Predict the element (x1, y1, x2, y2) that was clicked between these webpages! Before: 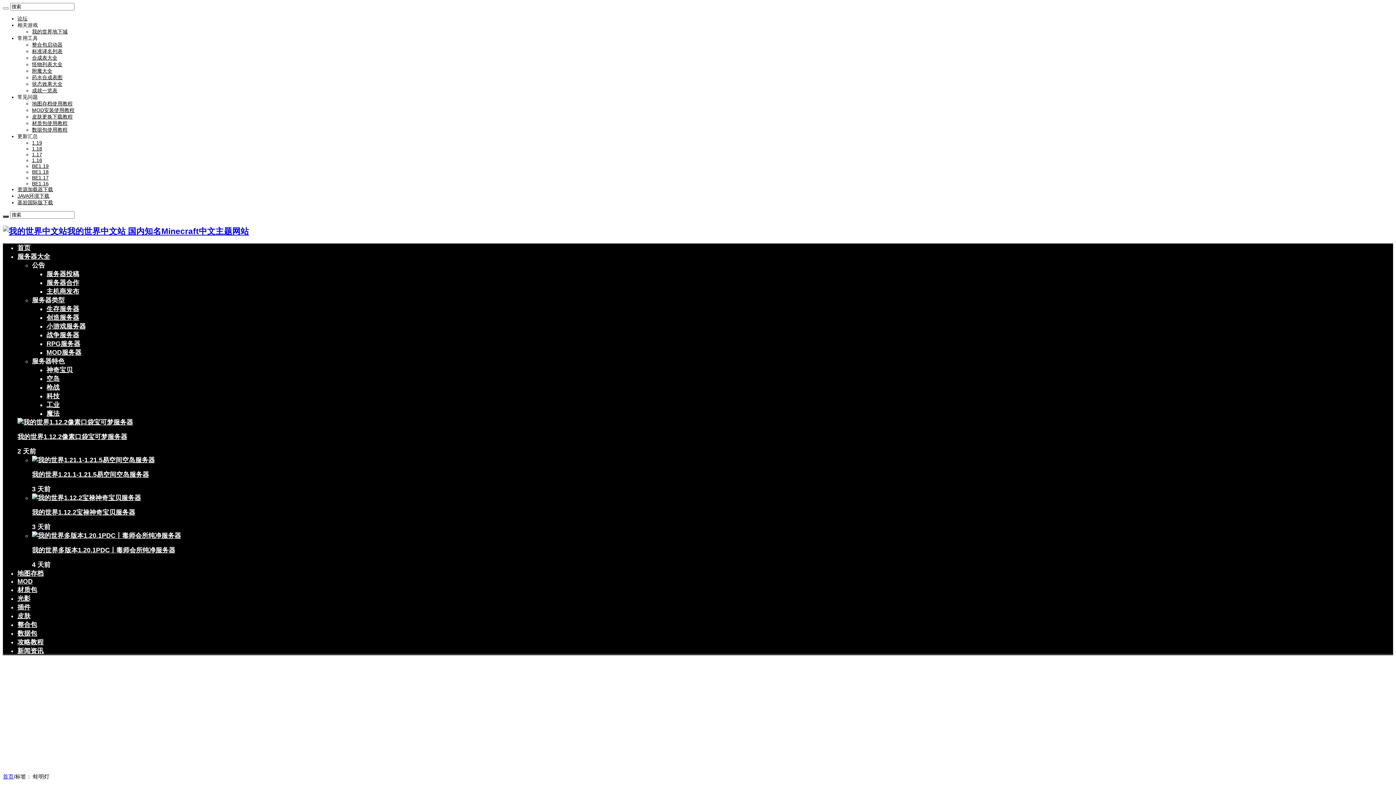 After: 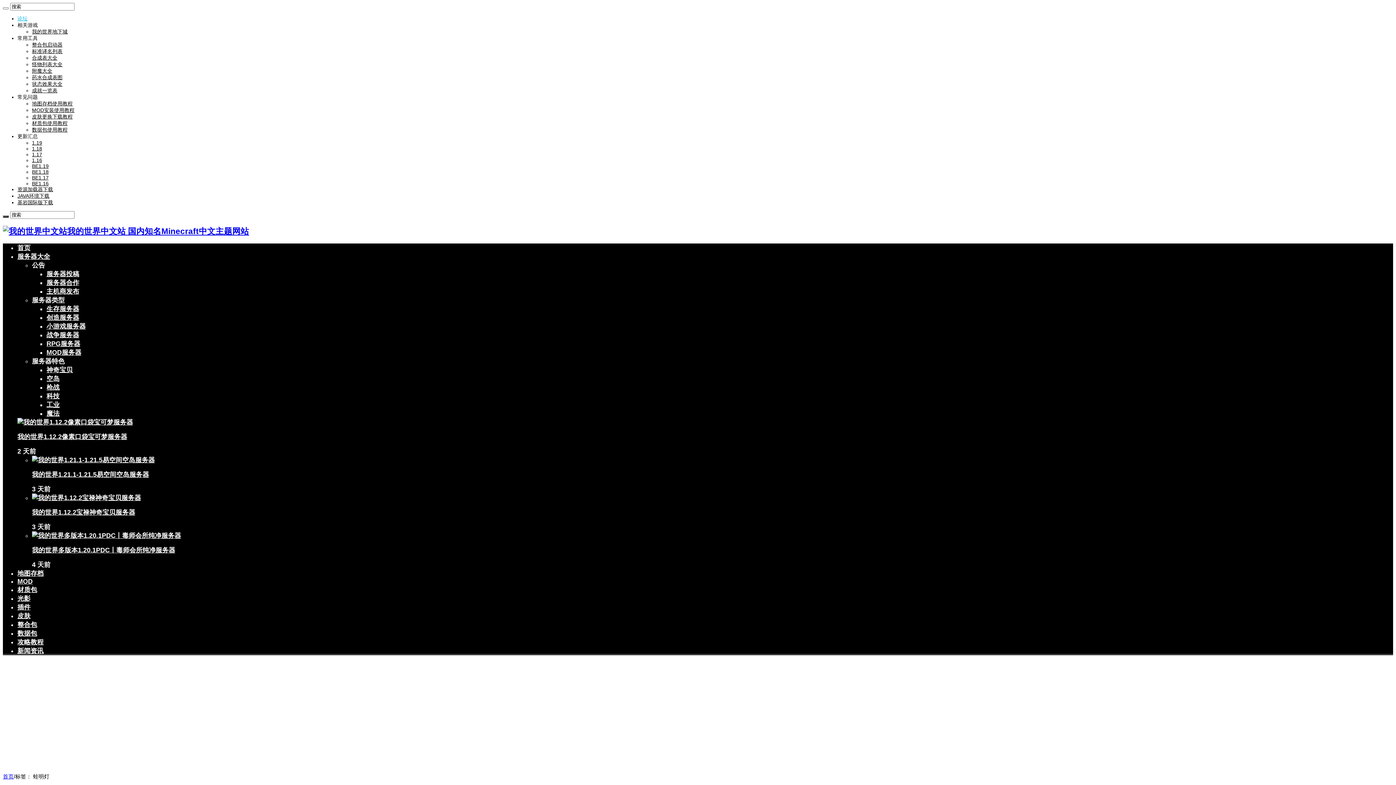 Action: label: 论坛 bbox: (17, 15, 27, 21)